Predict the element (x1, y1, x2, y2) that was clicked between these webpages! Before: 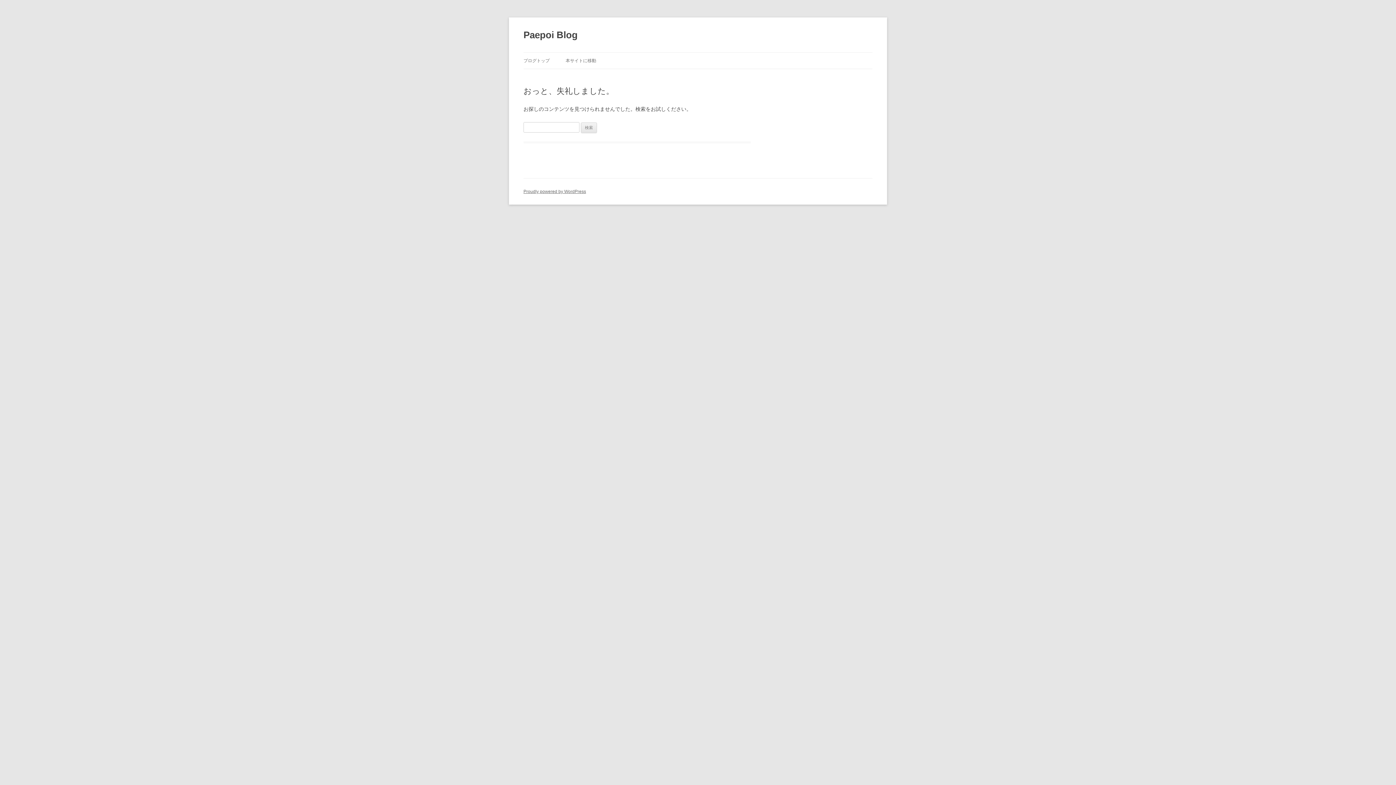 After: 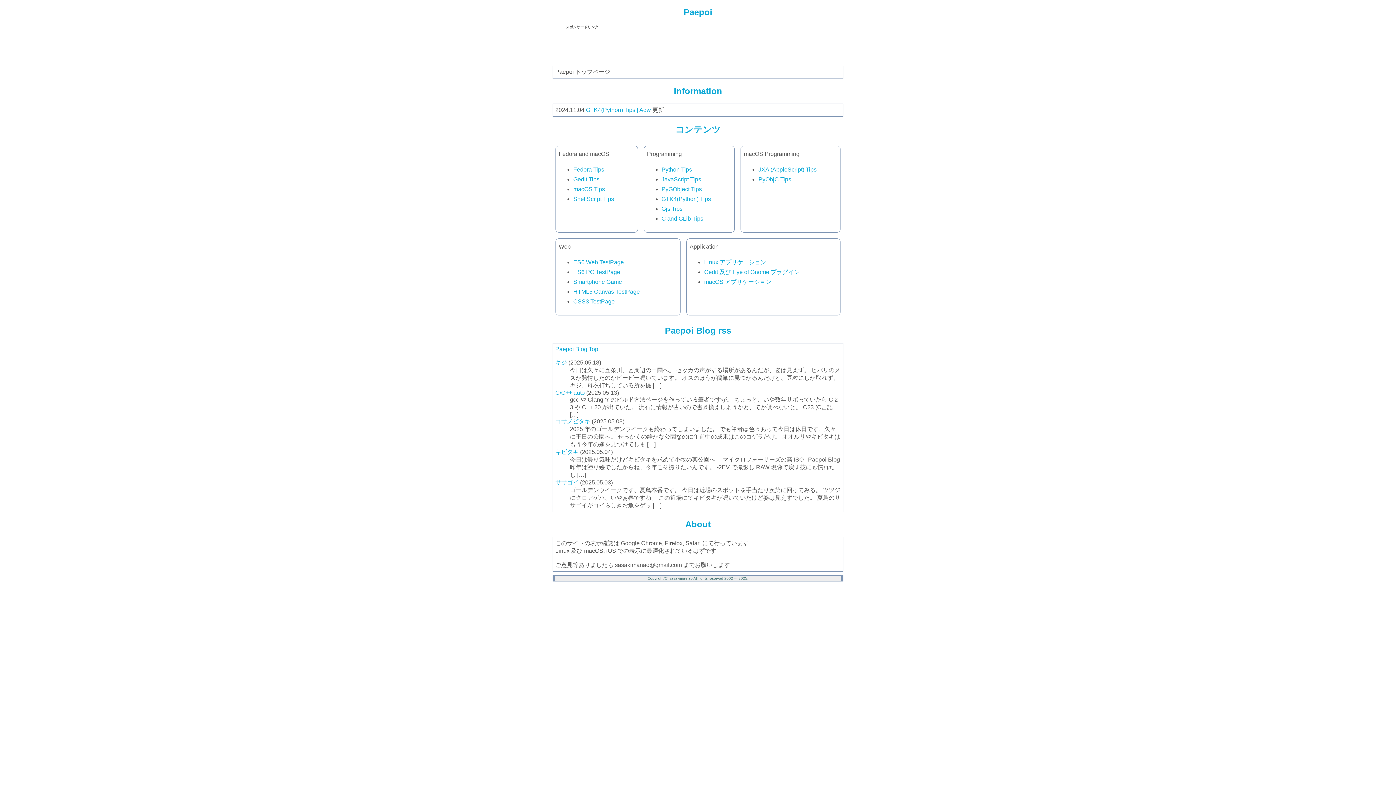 Action: label: 本サイトに移動 bbox: (565, 52, 596, 68)